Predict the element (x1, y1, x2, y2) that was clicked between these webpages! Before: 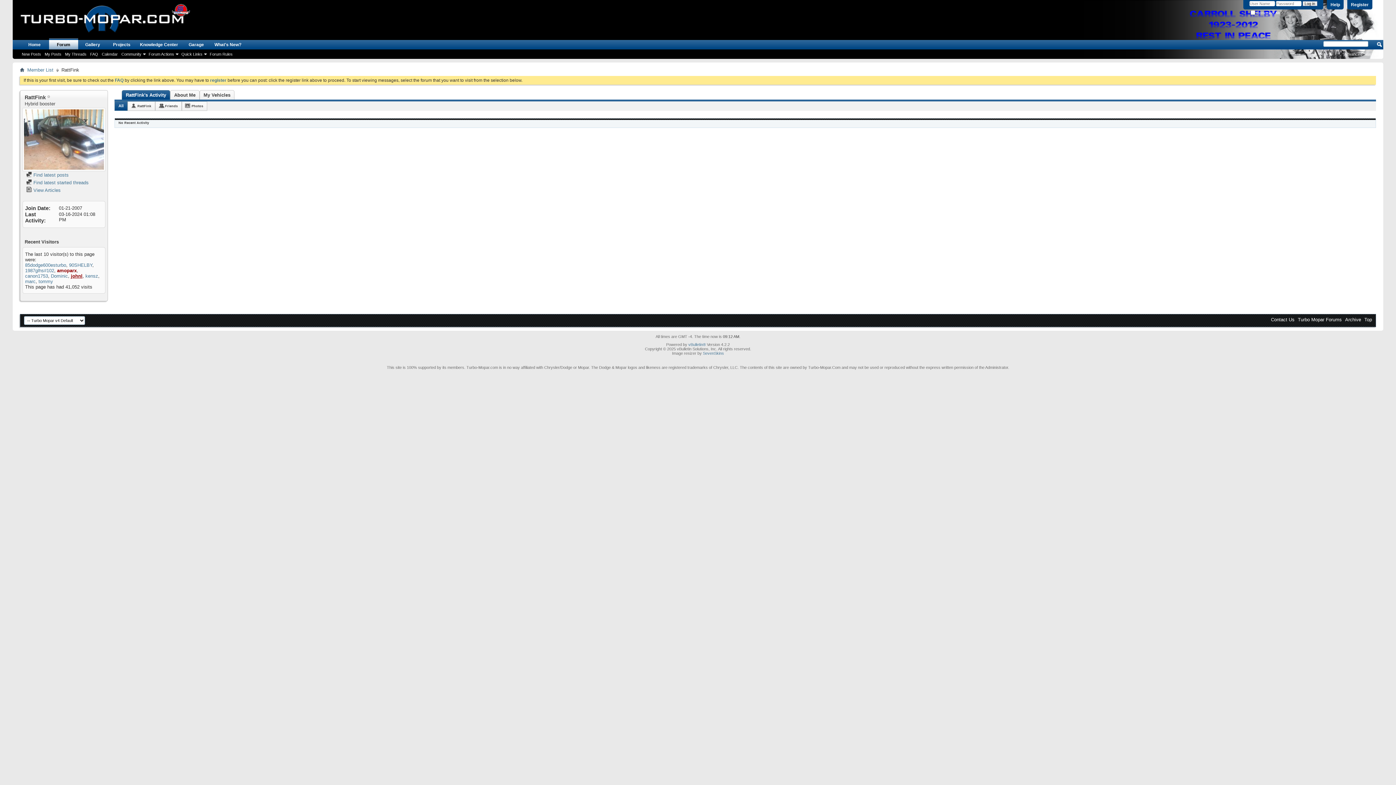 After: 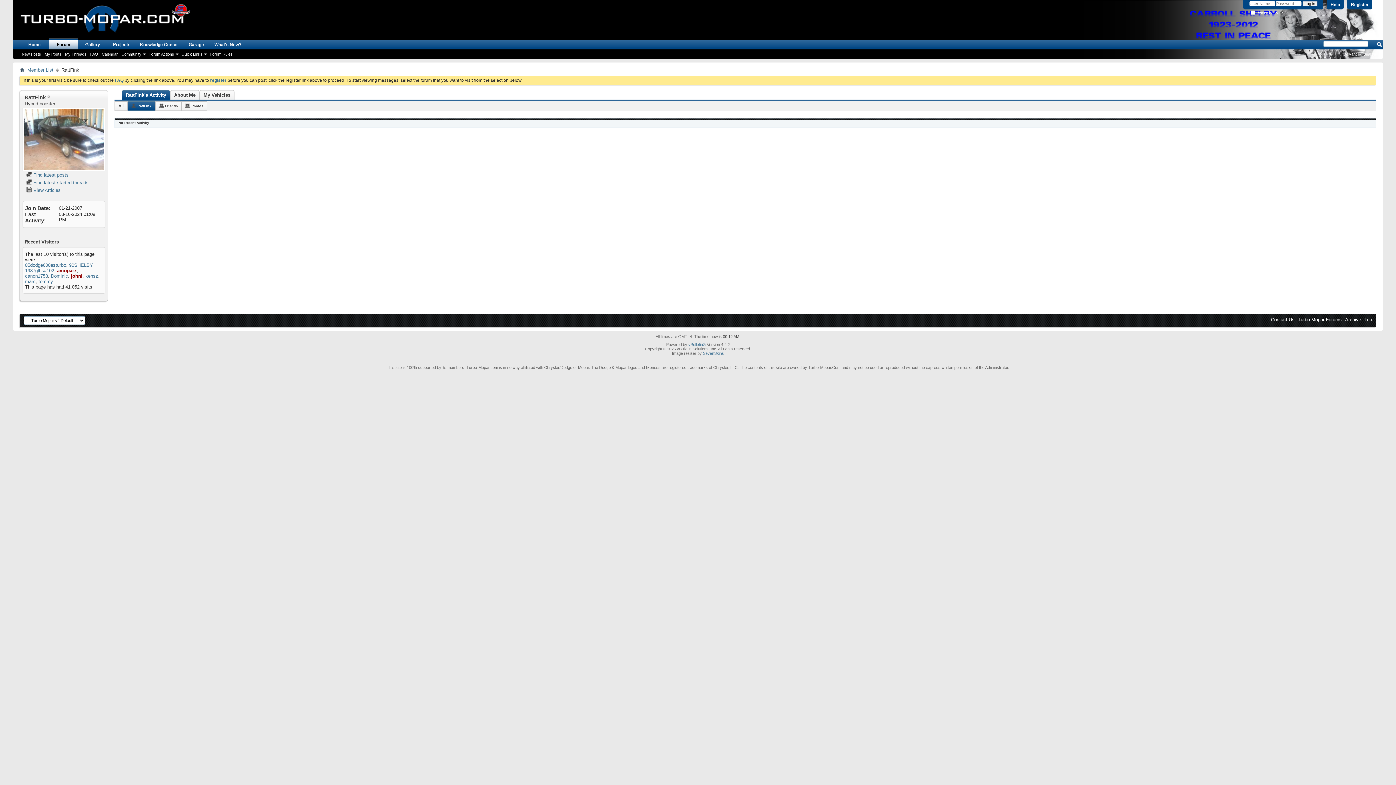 Action: bbox: (130, 101, 154, 110) label: RattFink